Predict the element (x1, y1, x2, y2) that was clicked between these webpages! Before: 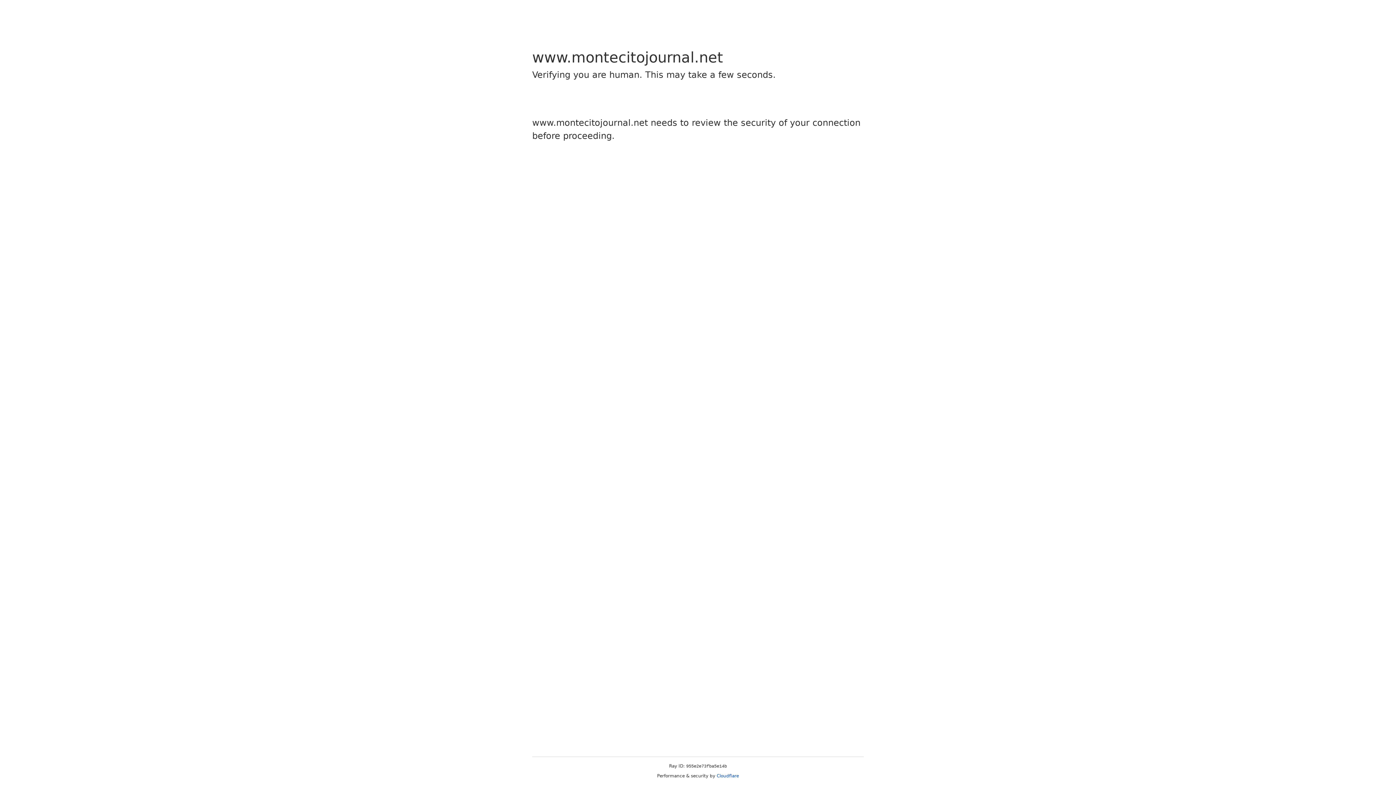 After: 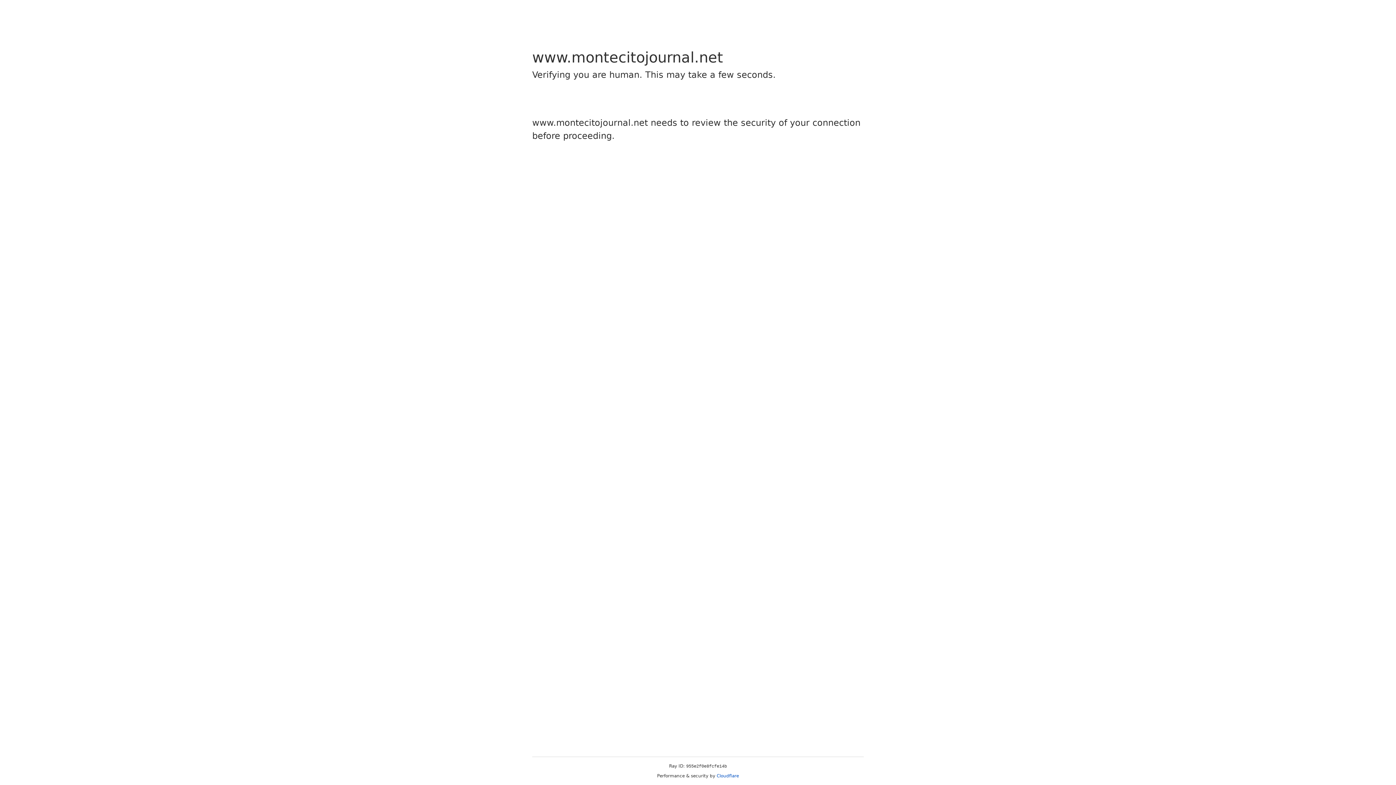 Action: label: Cloudflare bbox: (716, 773, 739, 778)